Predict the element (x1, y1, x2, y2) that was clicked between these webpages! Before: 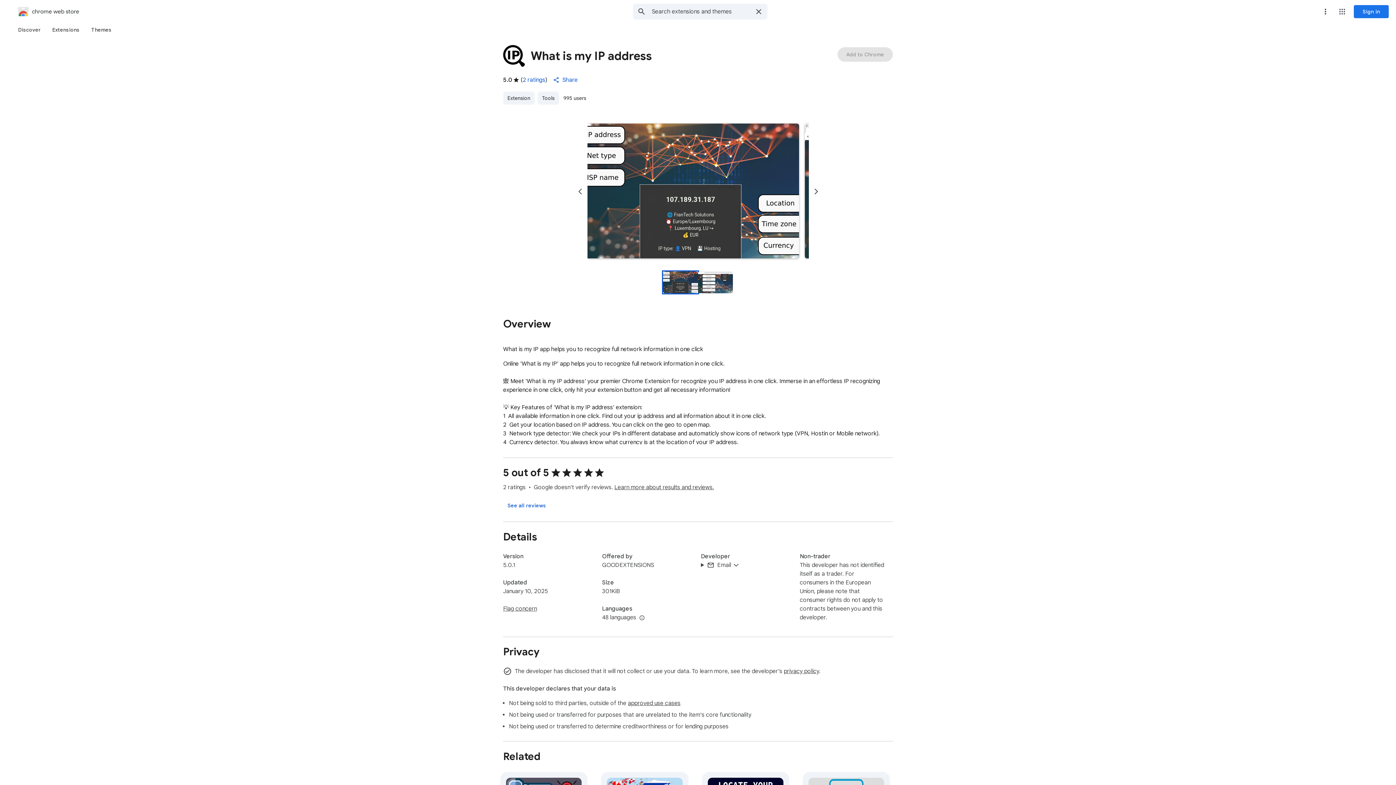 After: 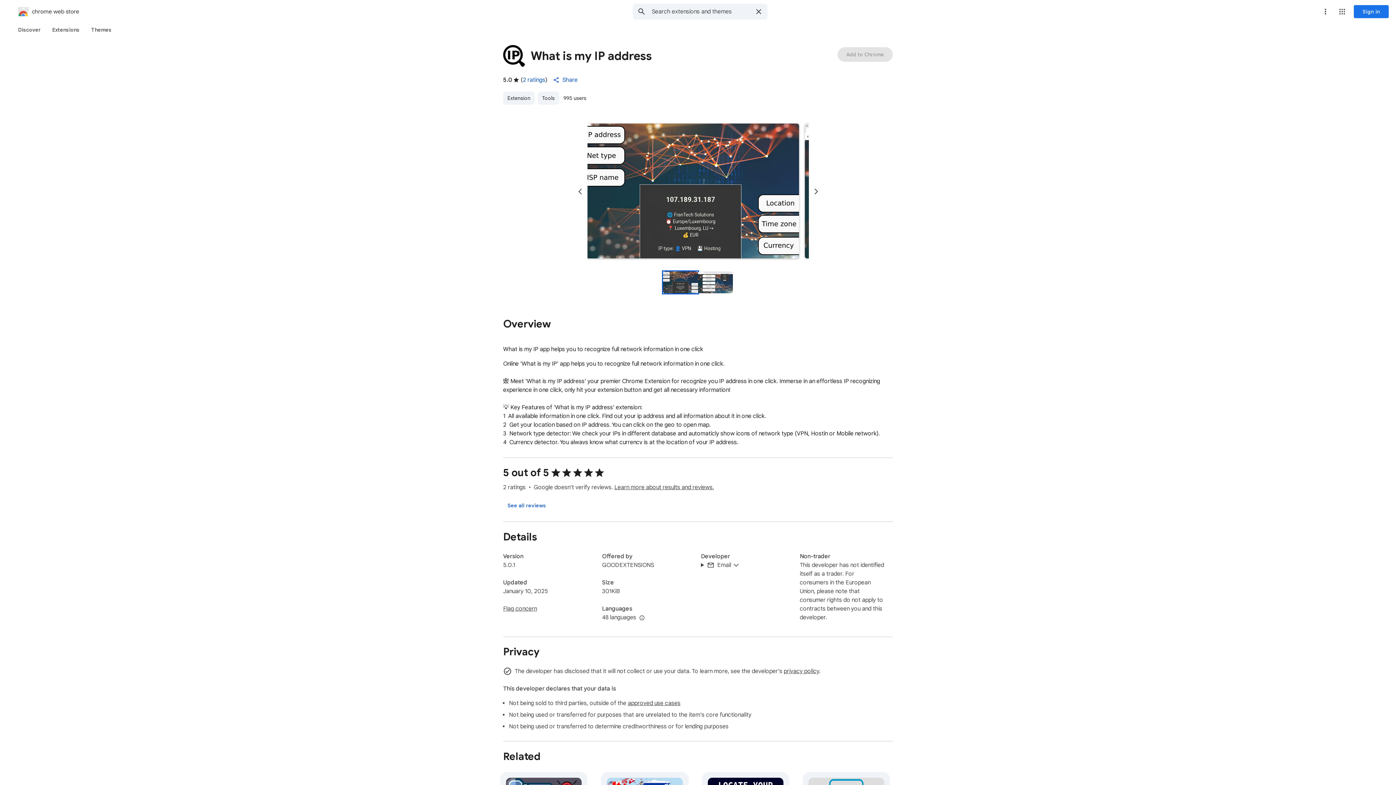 Action: bbox: (1318, 4, 1333, 18) label: More options menu